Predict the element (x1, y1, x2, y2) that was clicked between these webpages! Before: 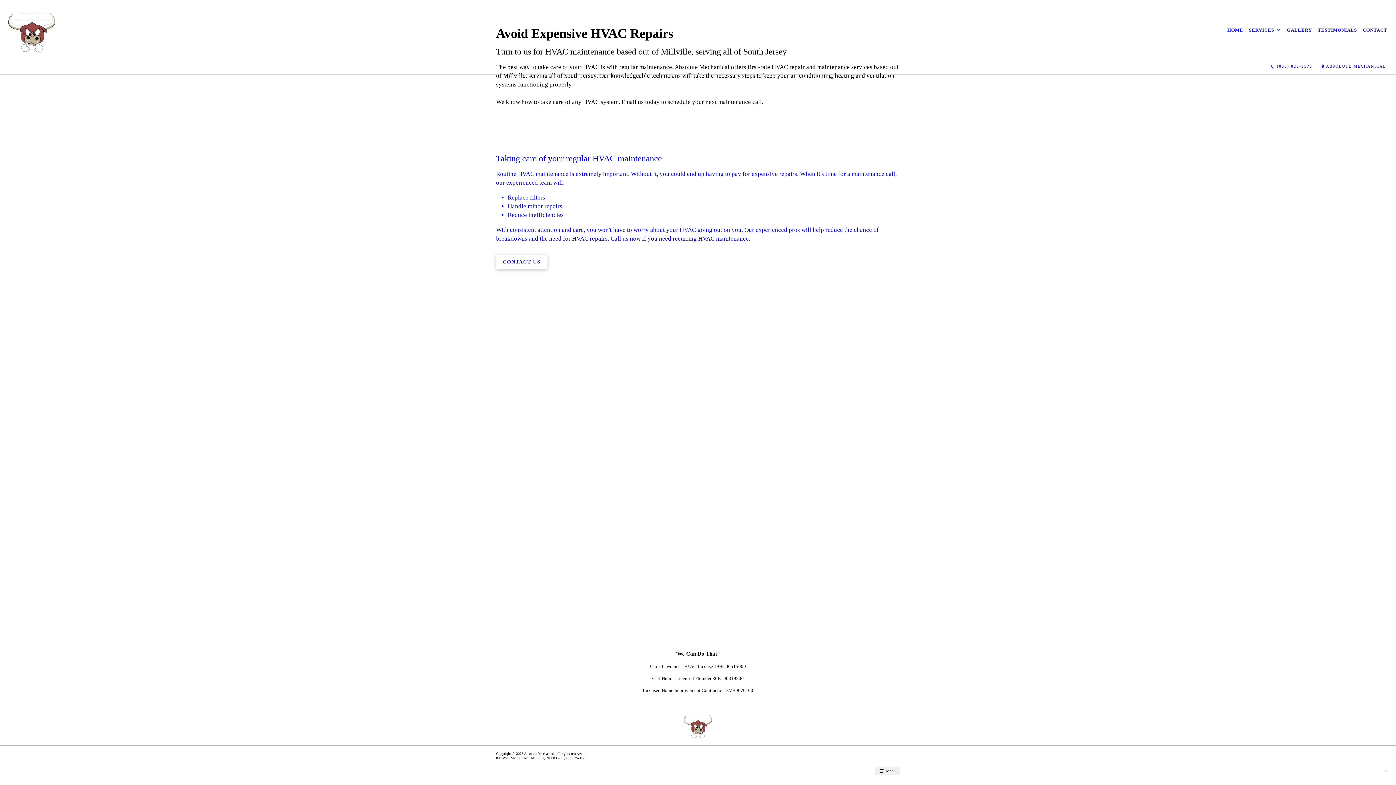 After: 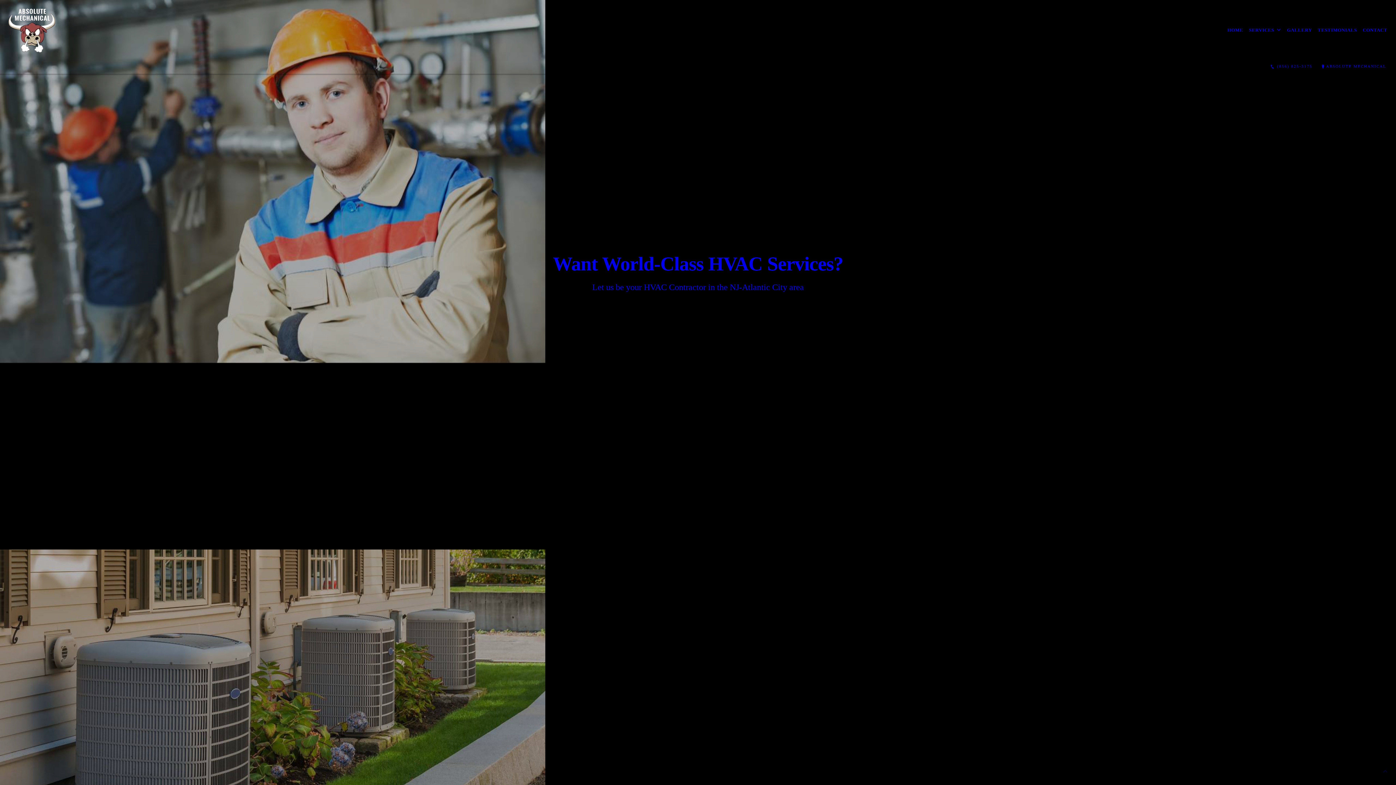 Action: bbox: (682, 710, 713, 740)